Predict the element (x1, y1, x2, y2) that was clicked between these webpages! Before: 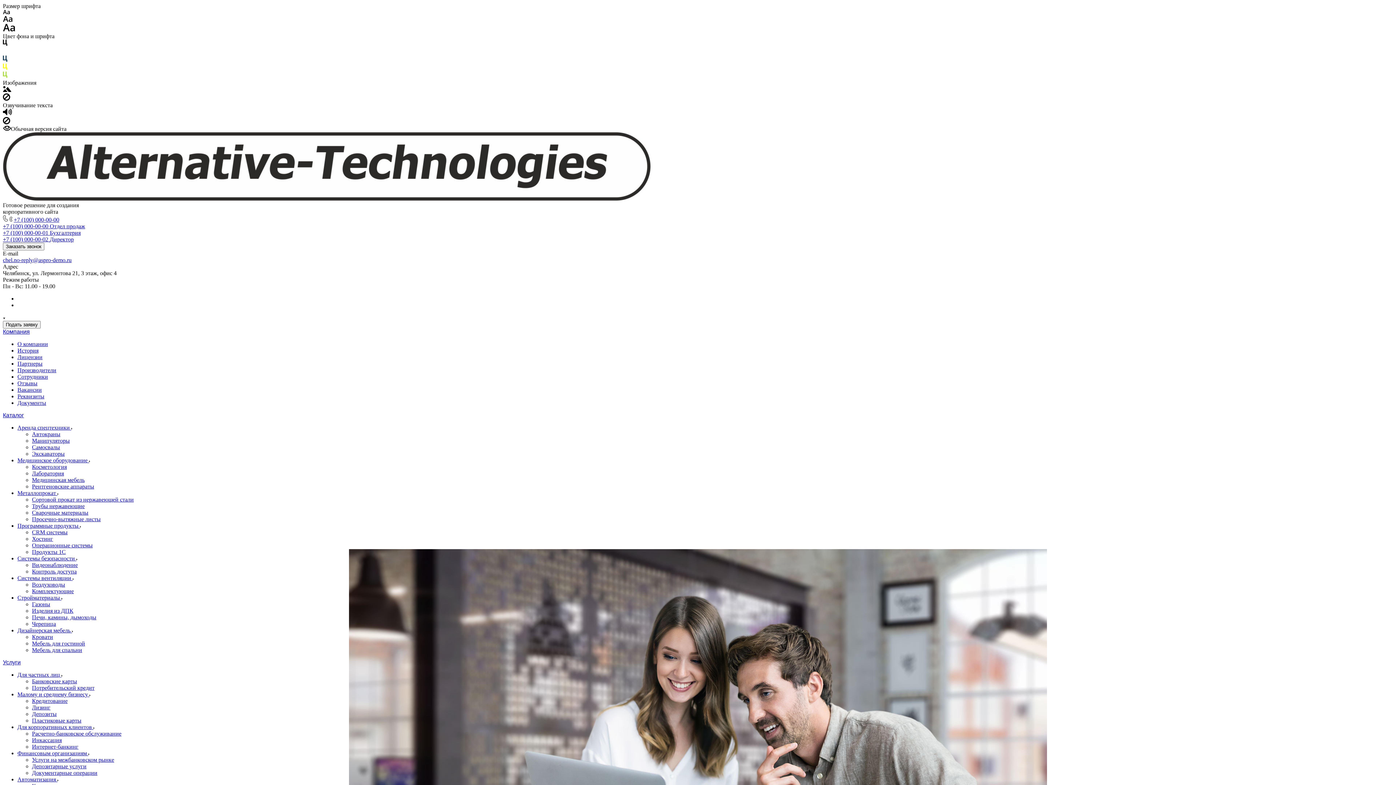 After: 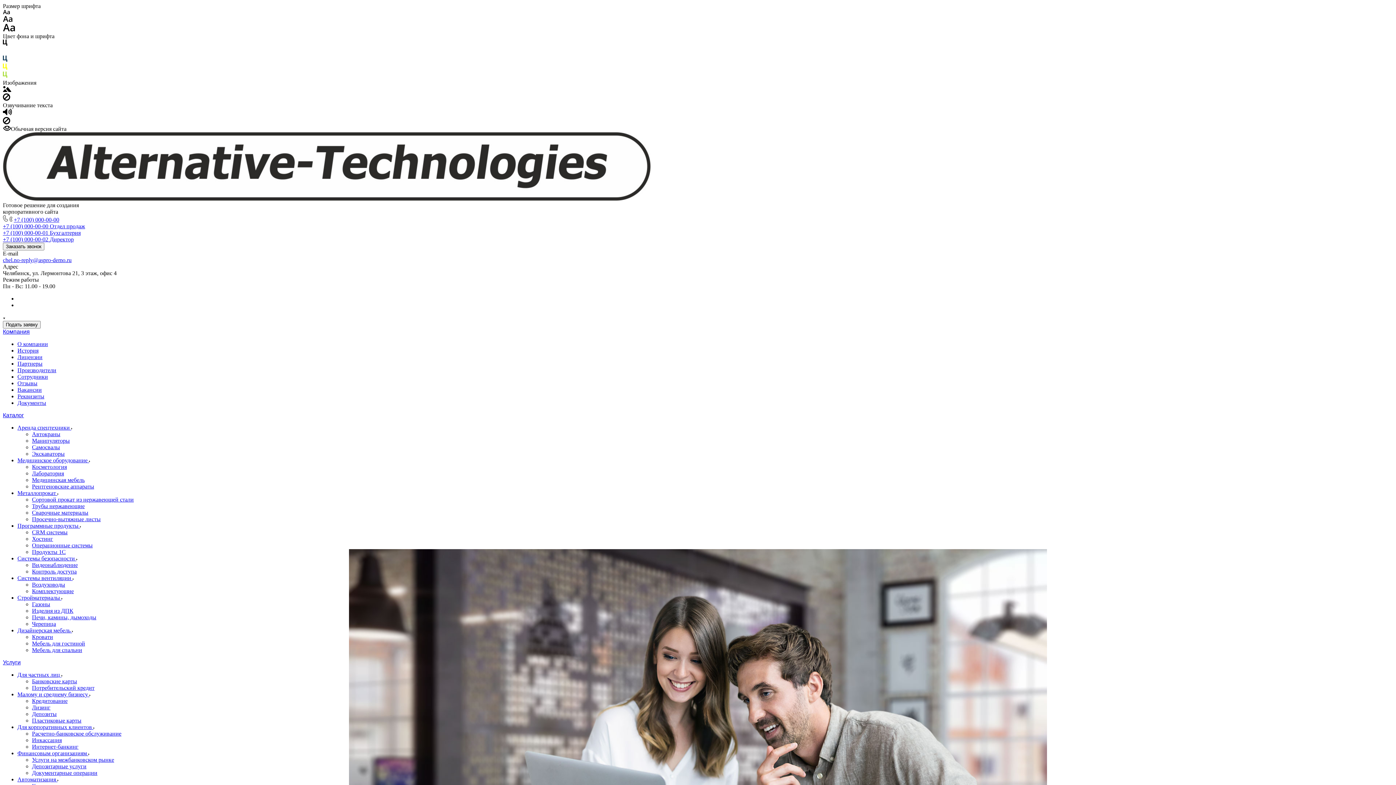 Action: label: Сортовой прокат из нержавеющей стали bbox: (32, 496, 133, 502)